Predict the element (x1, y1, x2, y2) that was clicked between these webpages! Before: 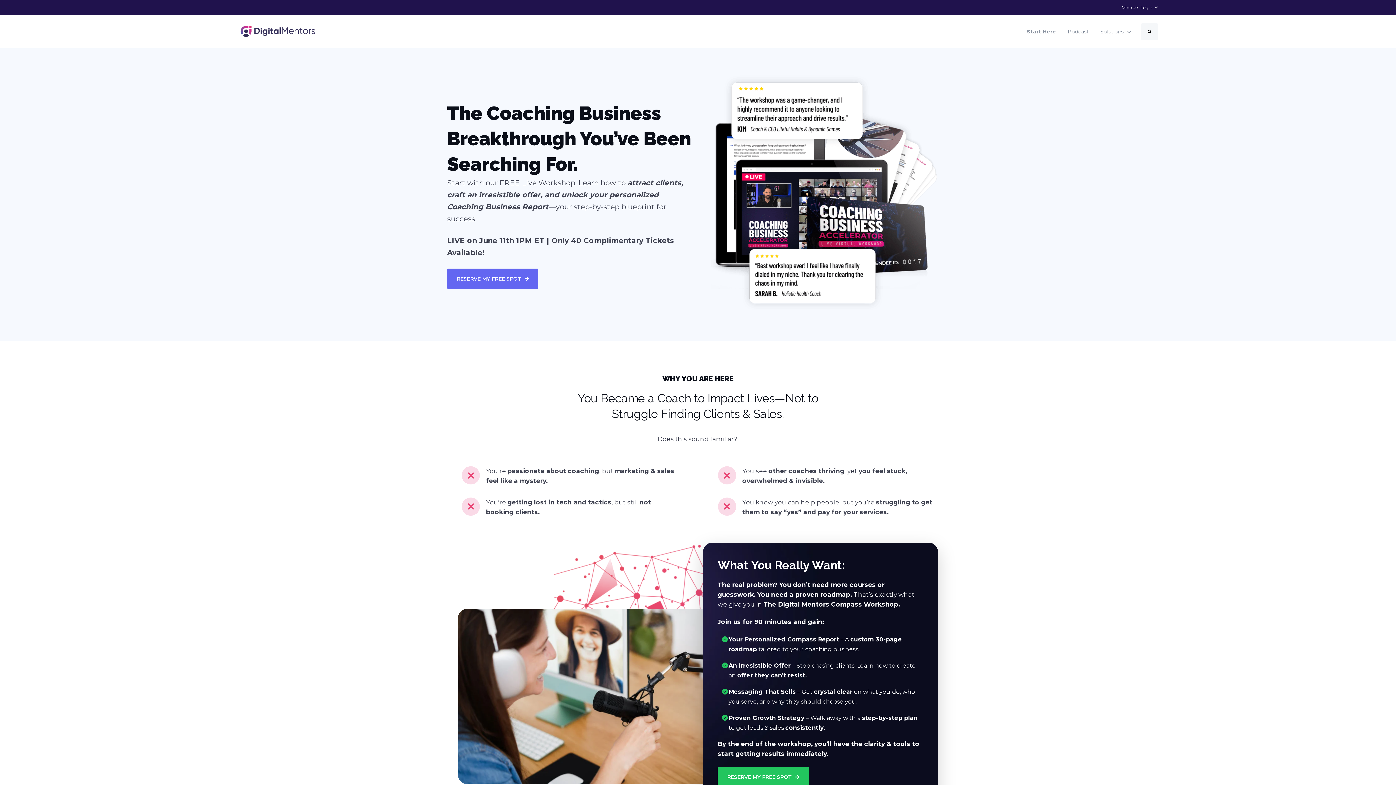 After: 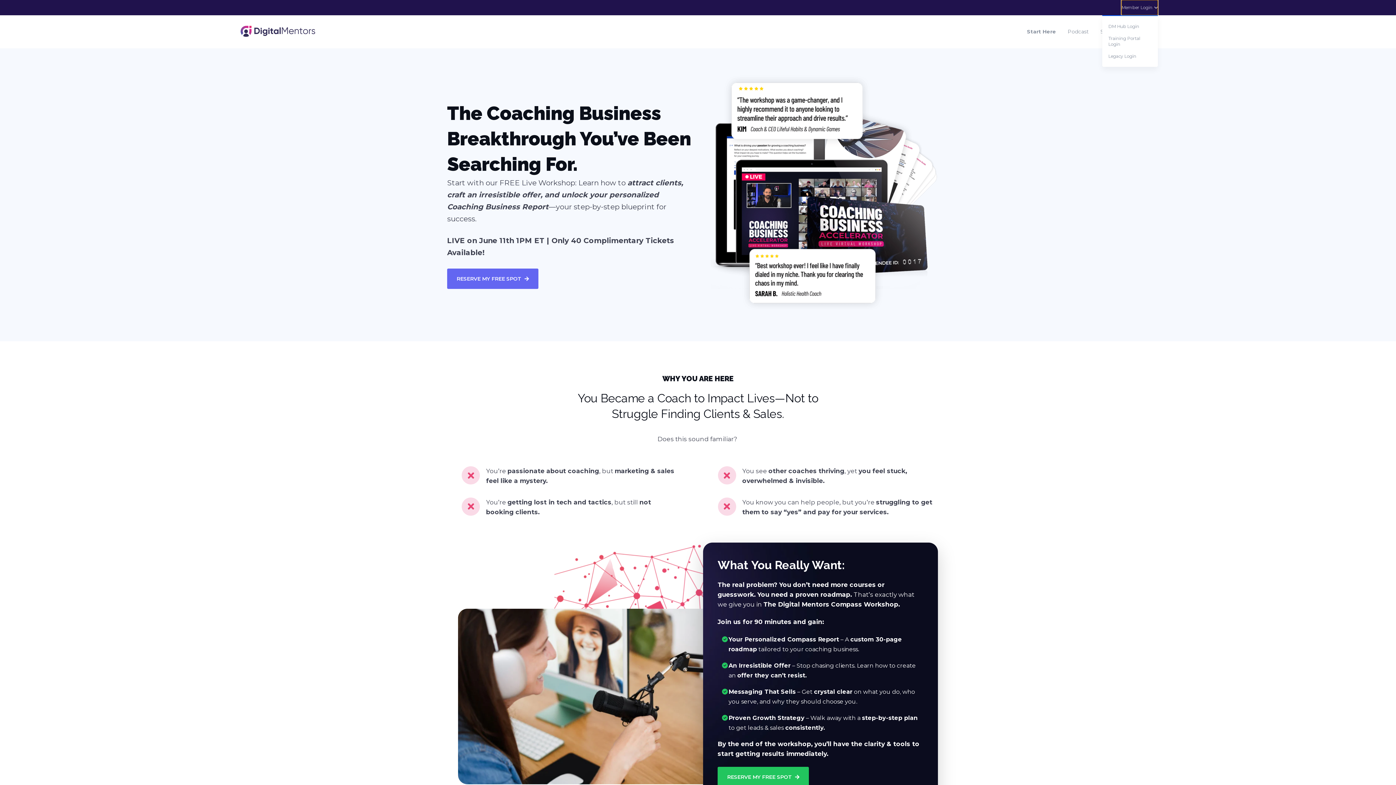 Action: bbox: (1121, 0, 1158, 15) label: Show submenu for Member Login
Member Login 